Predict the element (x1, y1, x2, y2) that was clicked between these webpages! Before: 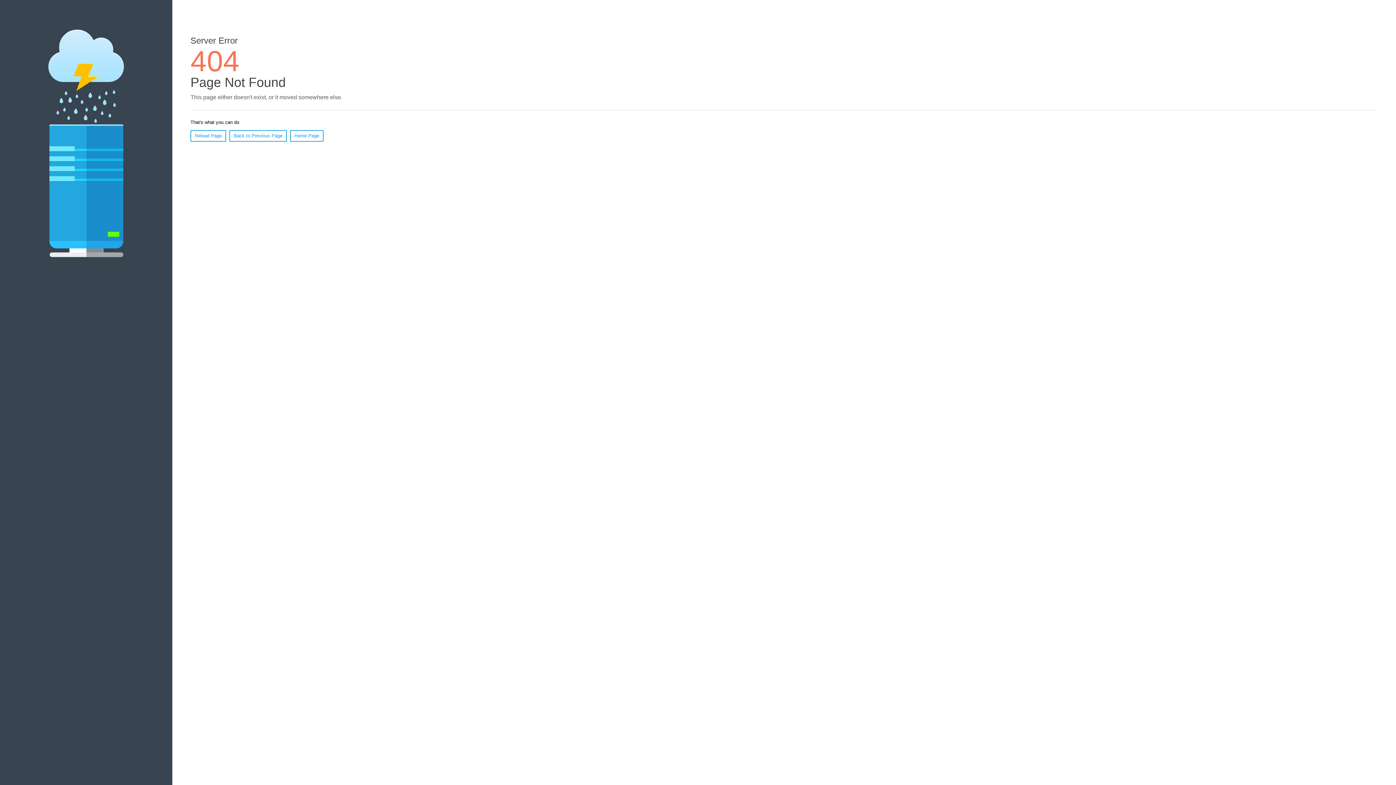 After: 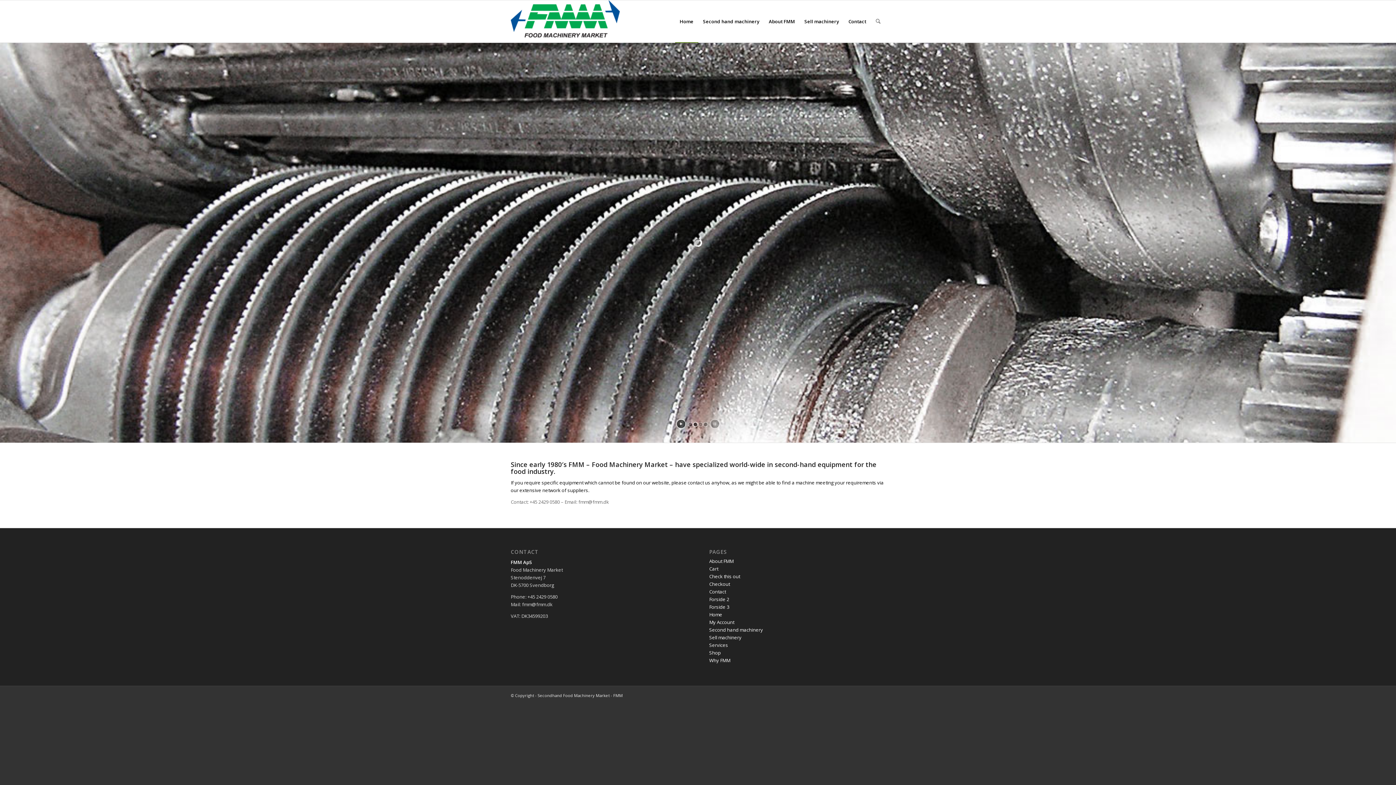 Action: bbox: (290, 130, 323, 141) label: Home Page